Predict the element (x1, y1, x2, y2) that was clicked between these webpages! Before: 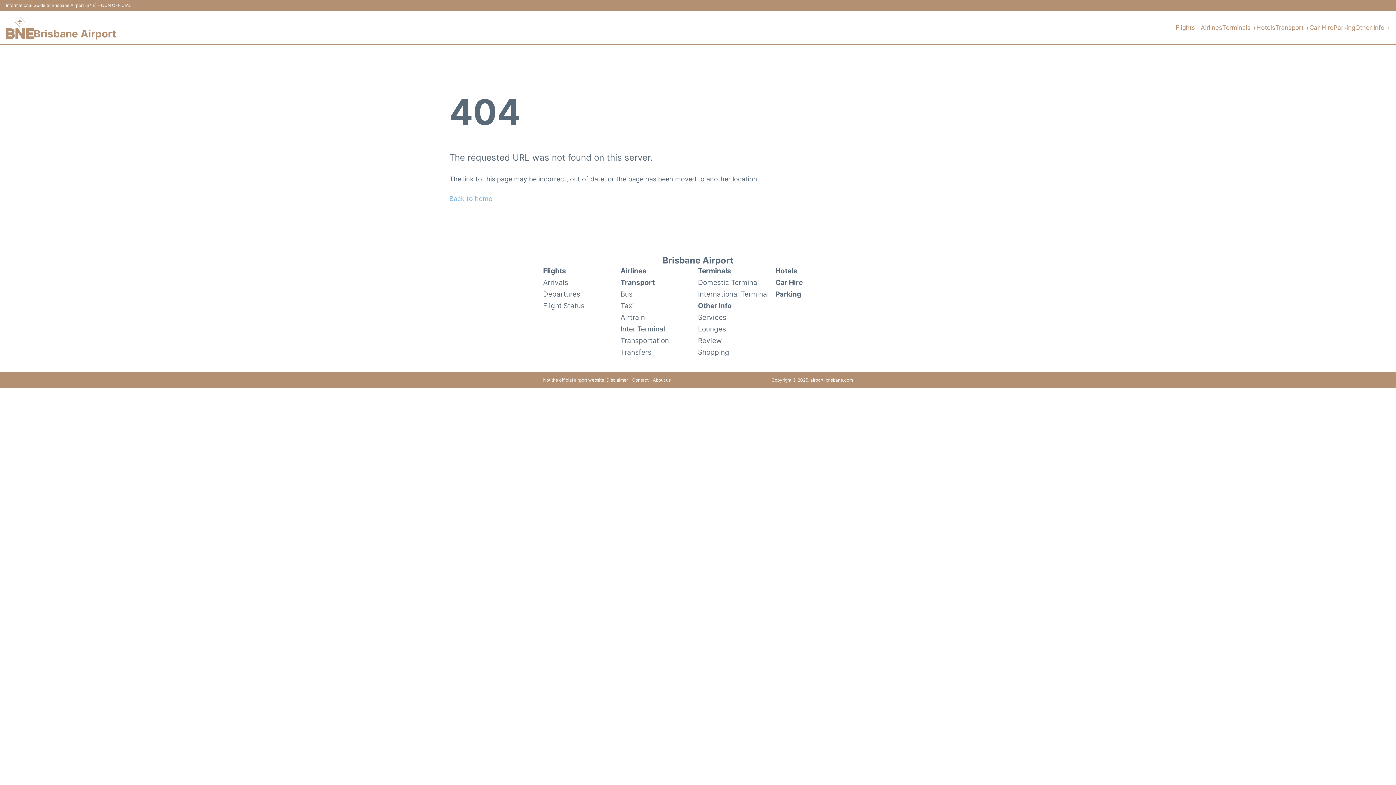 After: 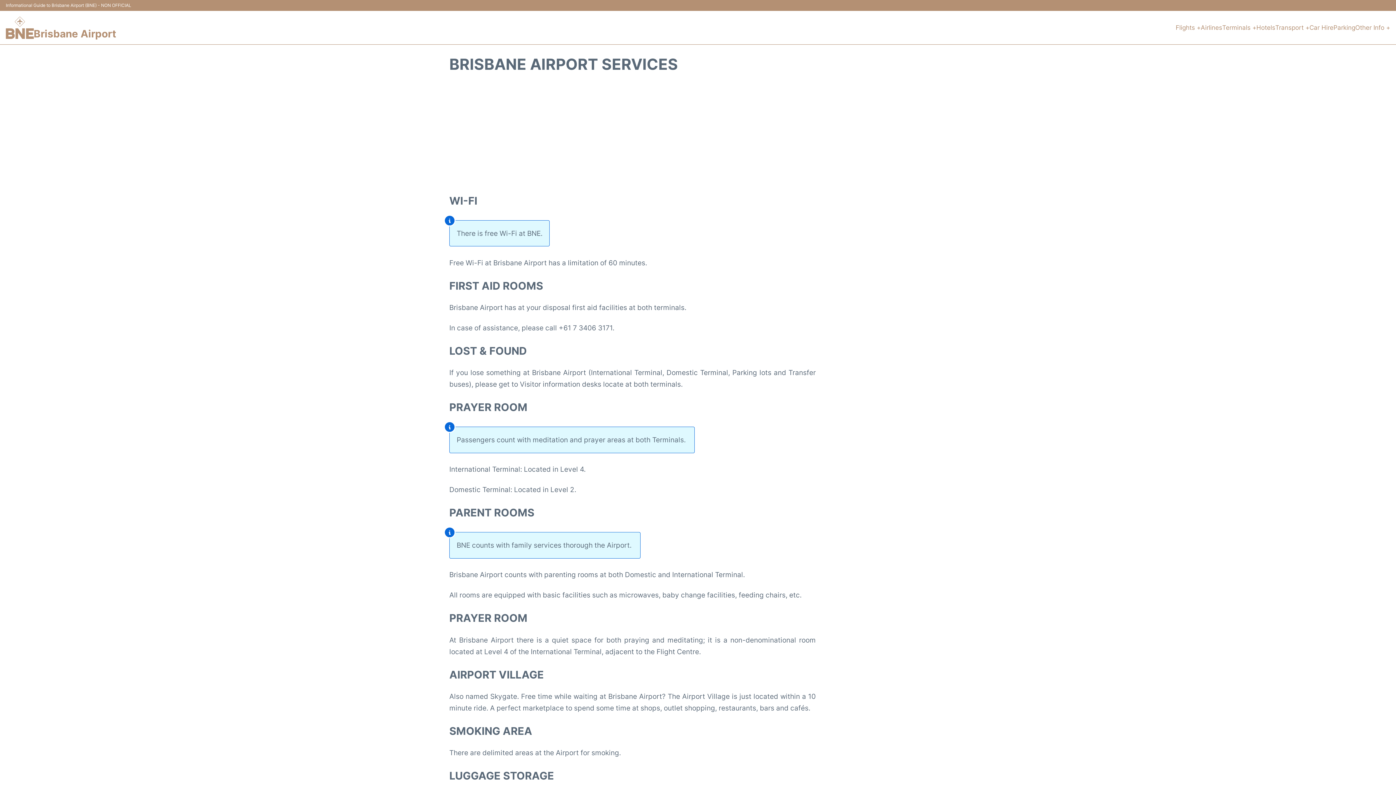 Action: label: Services bbox: (698, 311, 726, 323)